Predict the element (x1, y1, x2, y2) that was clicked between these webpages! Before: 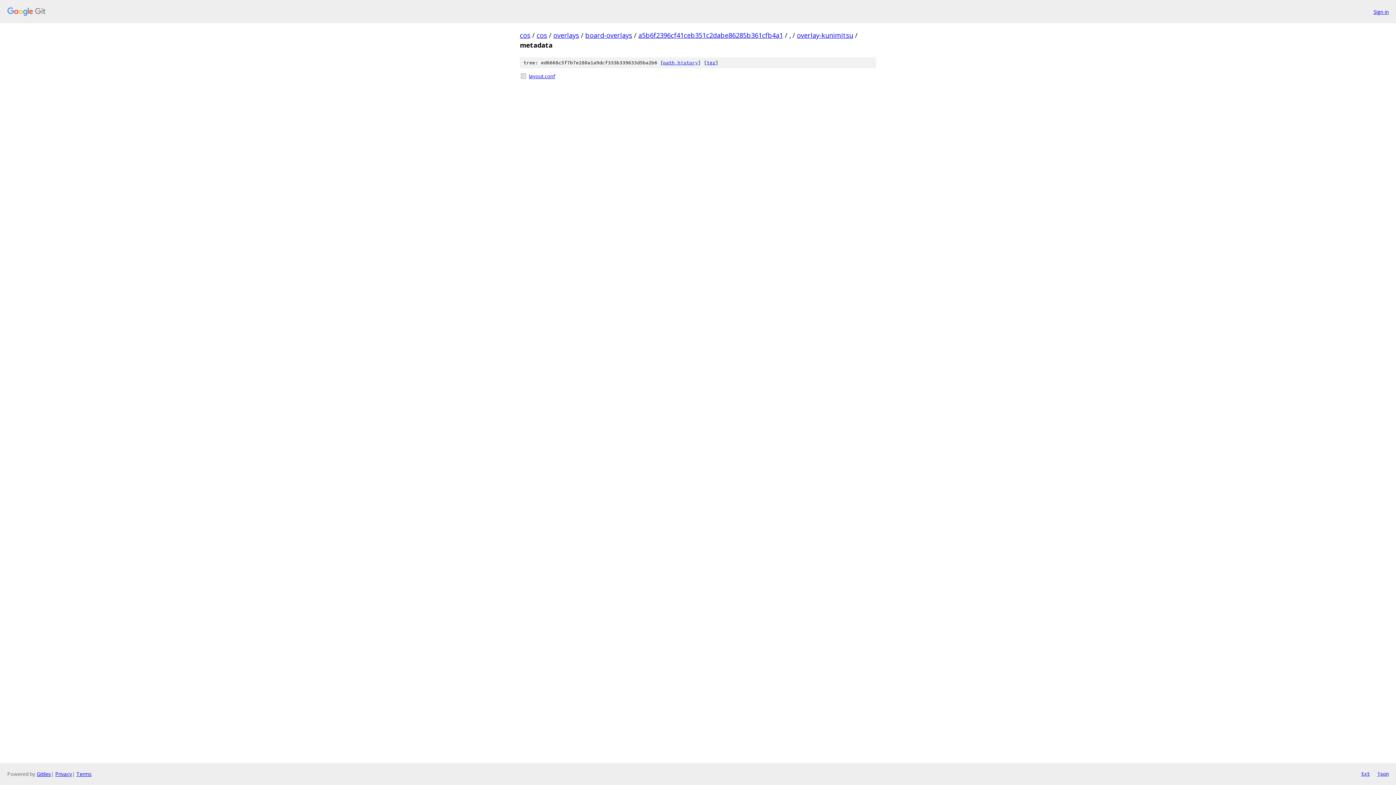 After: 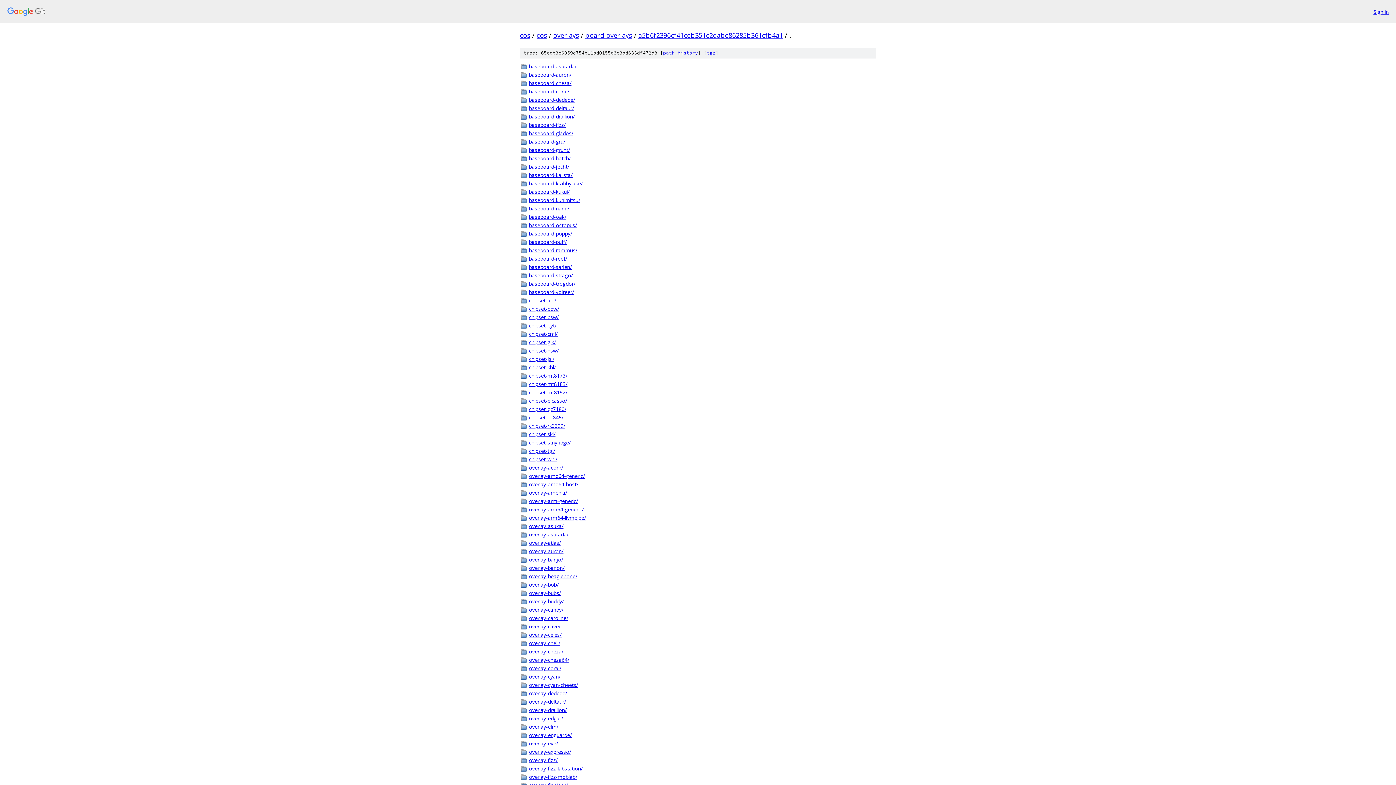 Action: label: . bbox: (789, 30, 790, 39)